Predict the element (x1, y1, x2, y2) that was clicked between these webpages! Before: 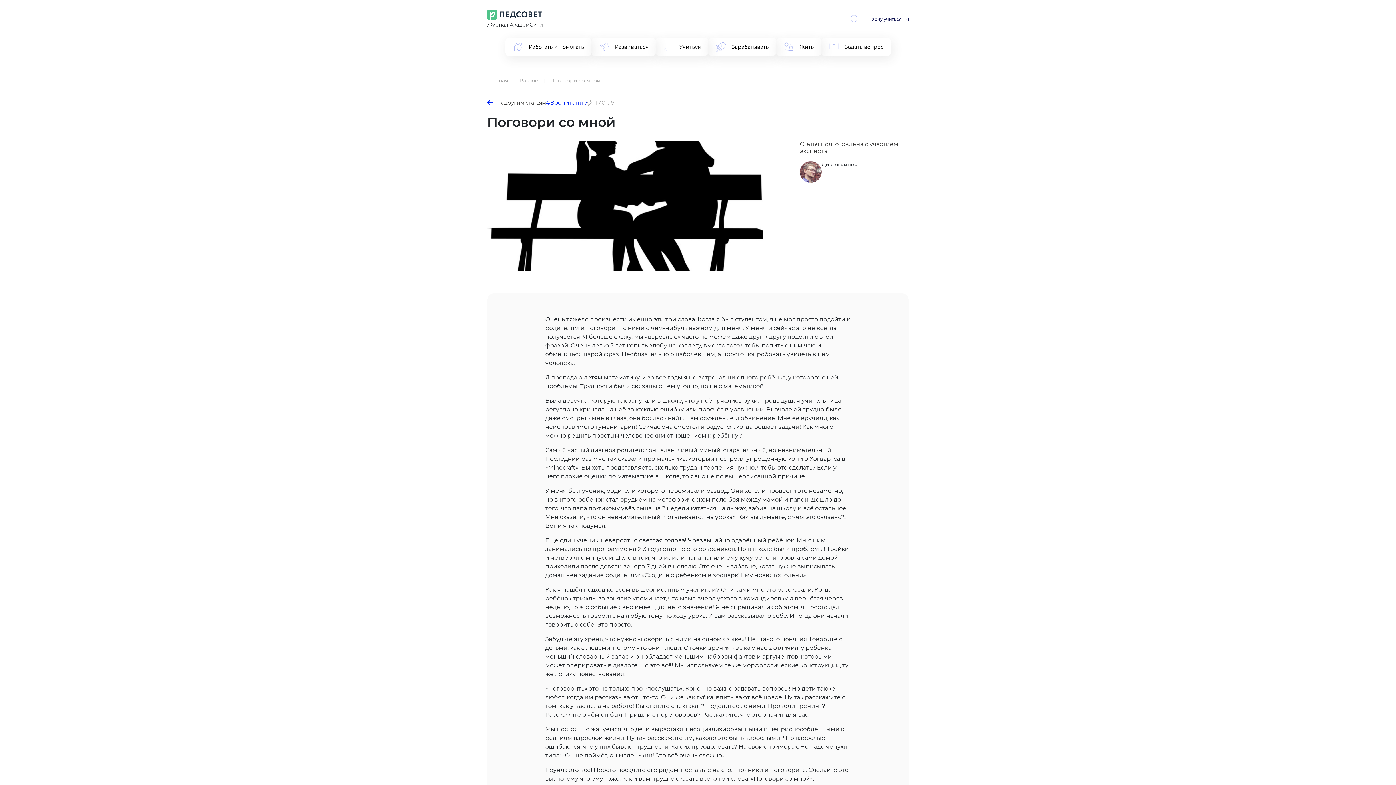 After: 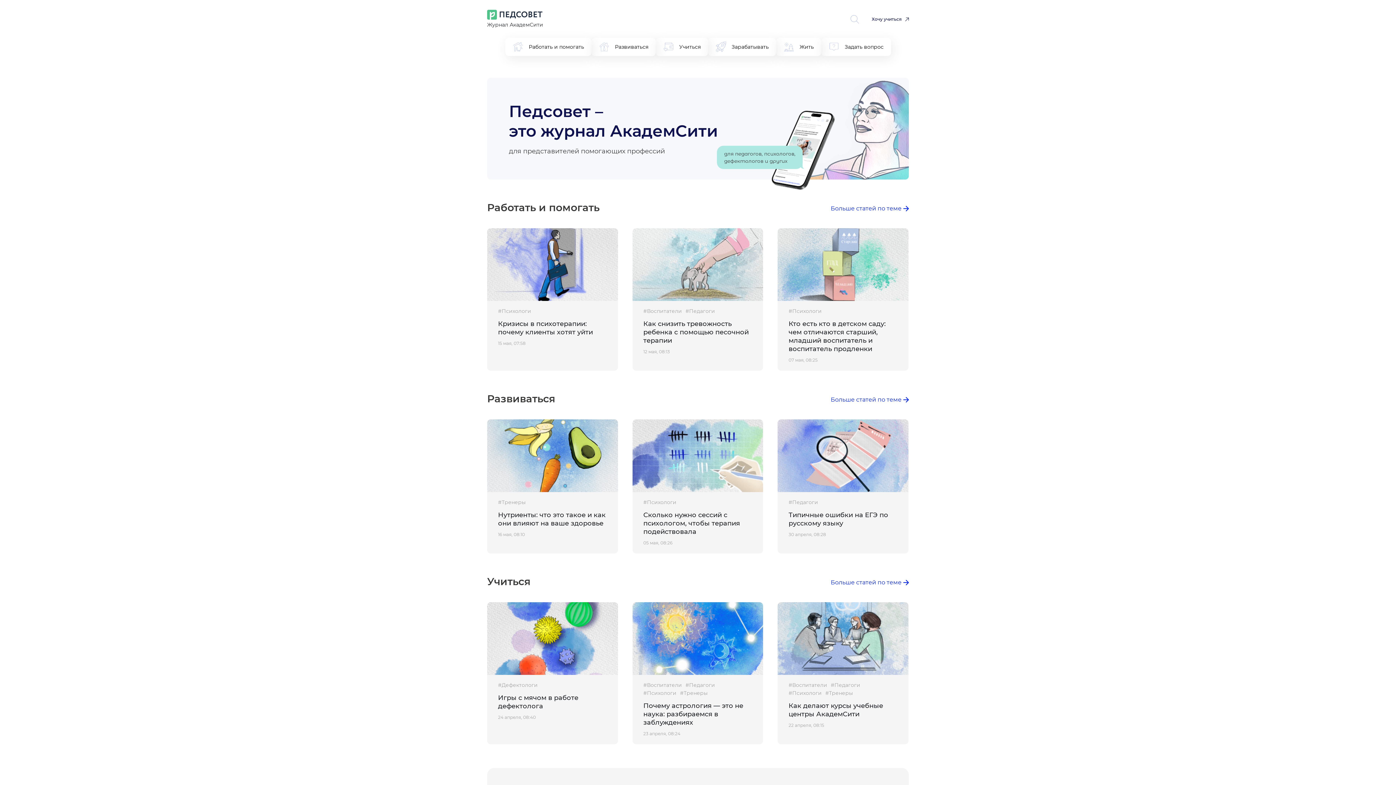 Action: bbox: (487, 10, 542, 17)